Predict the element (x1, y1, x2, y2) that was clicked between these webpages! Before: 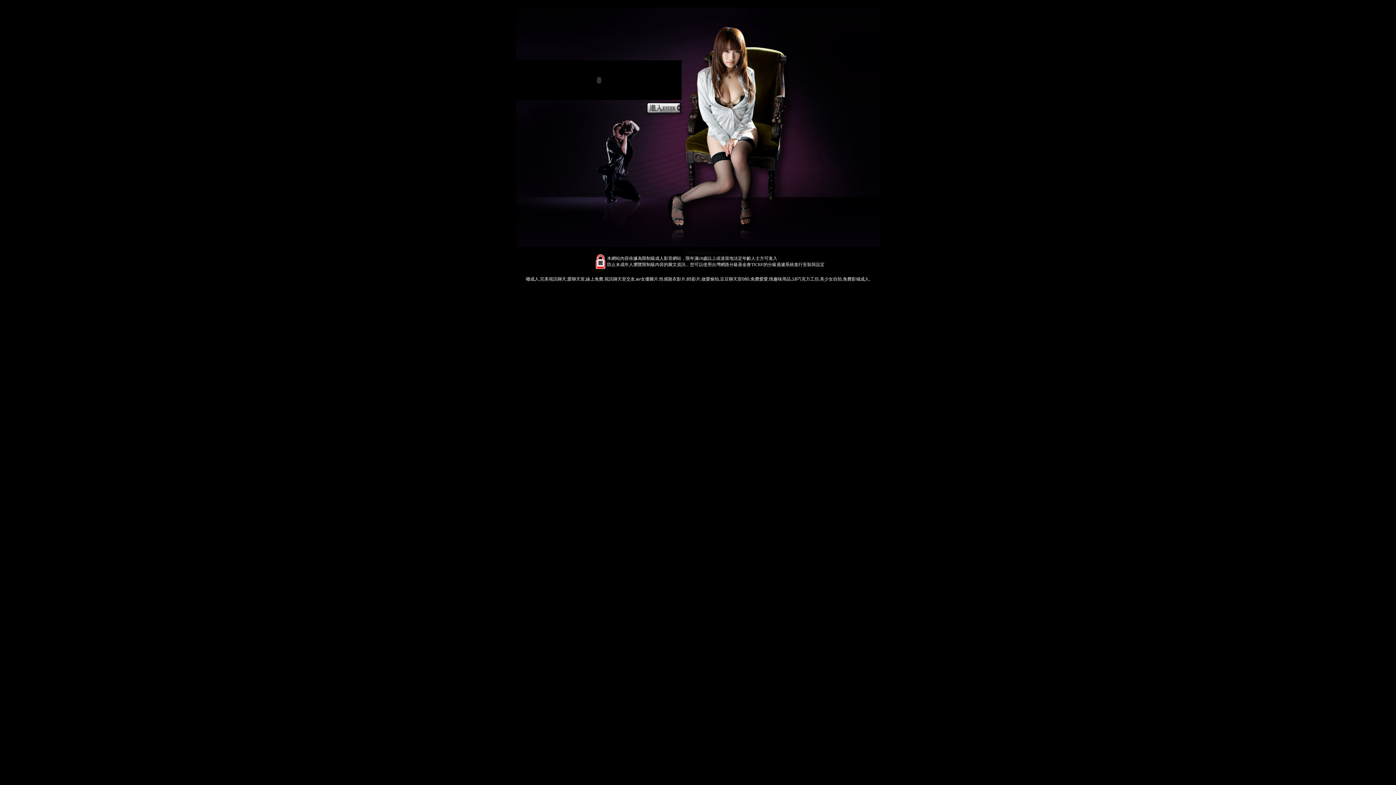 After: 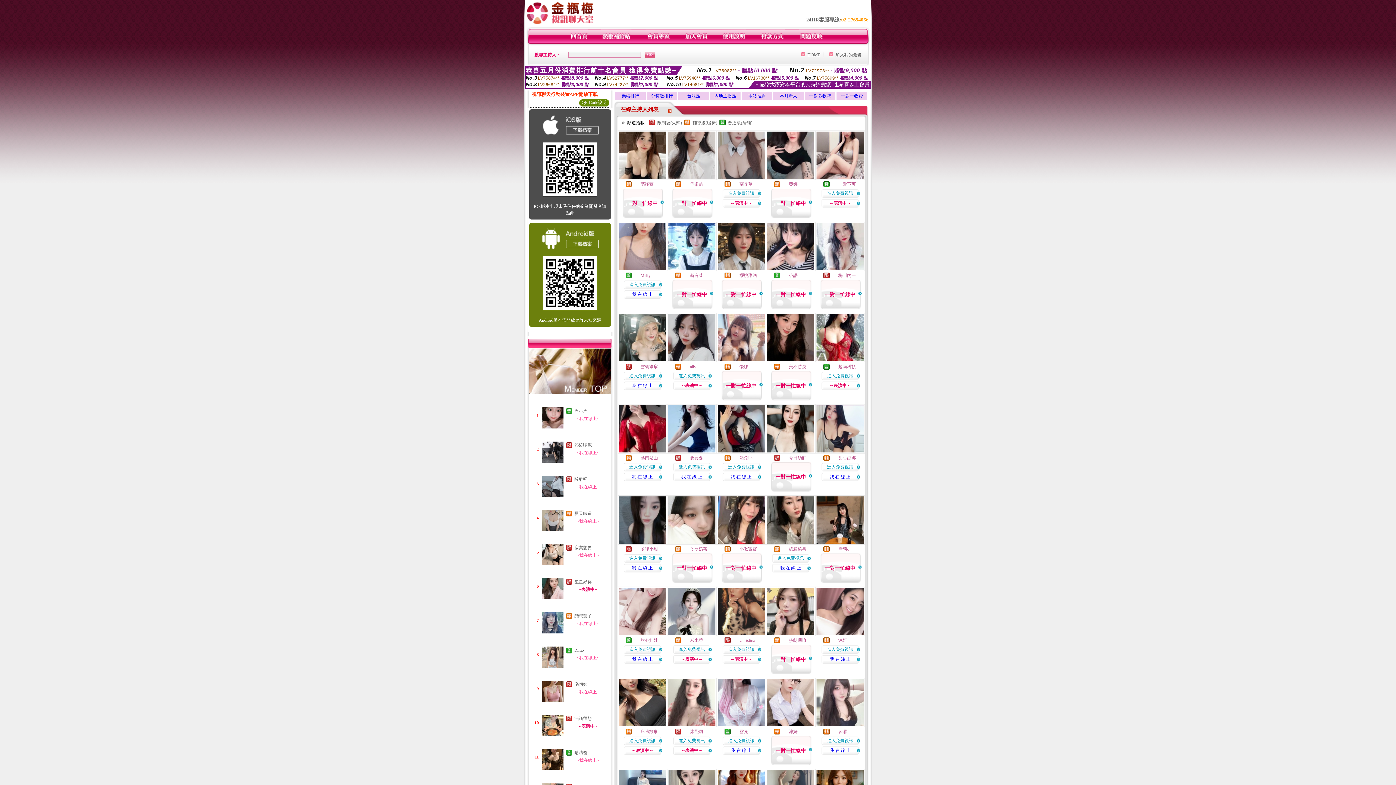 Action: bbox: (645, 109, 681, 114)